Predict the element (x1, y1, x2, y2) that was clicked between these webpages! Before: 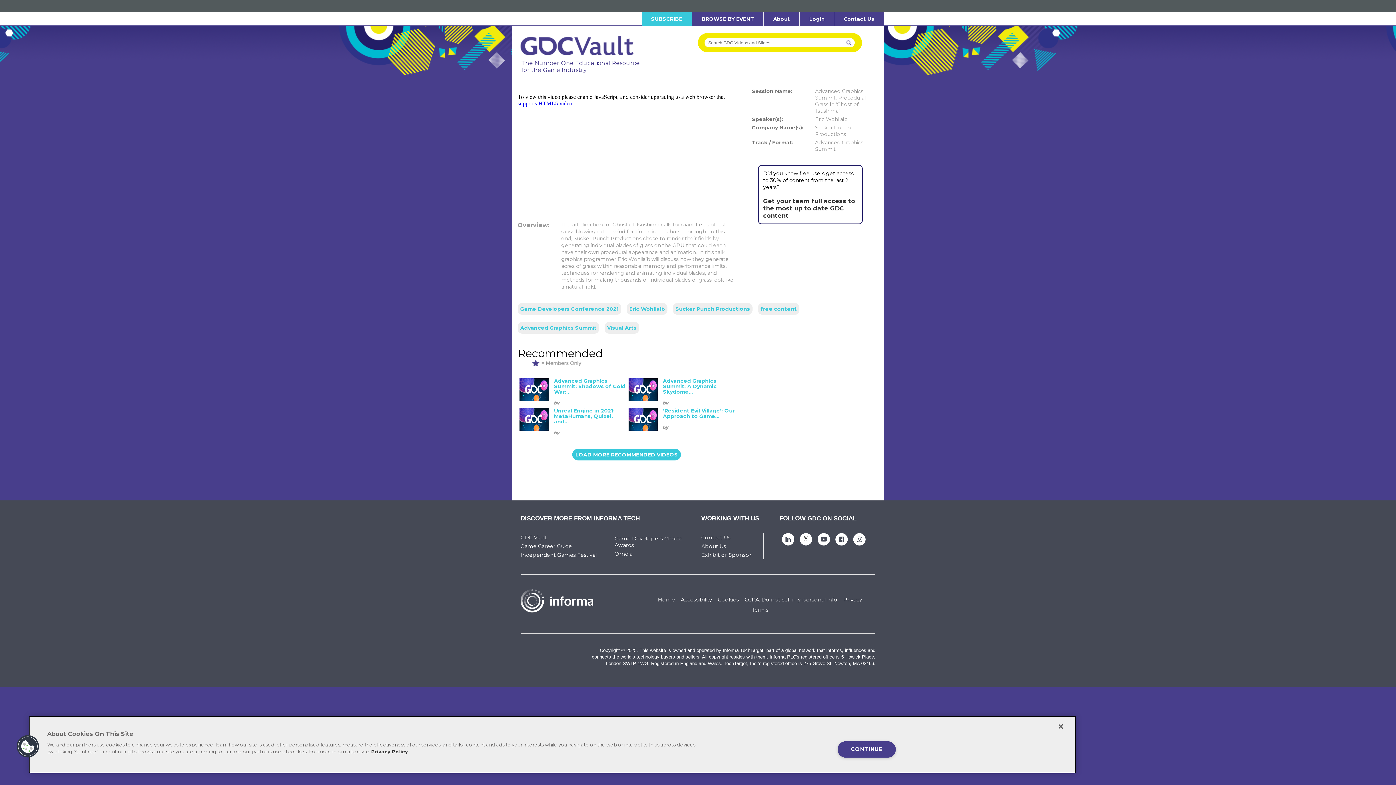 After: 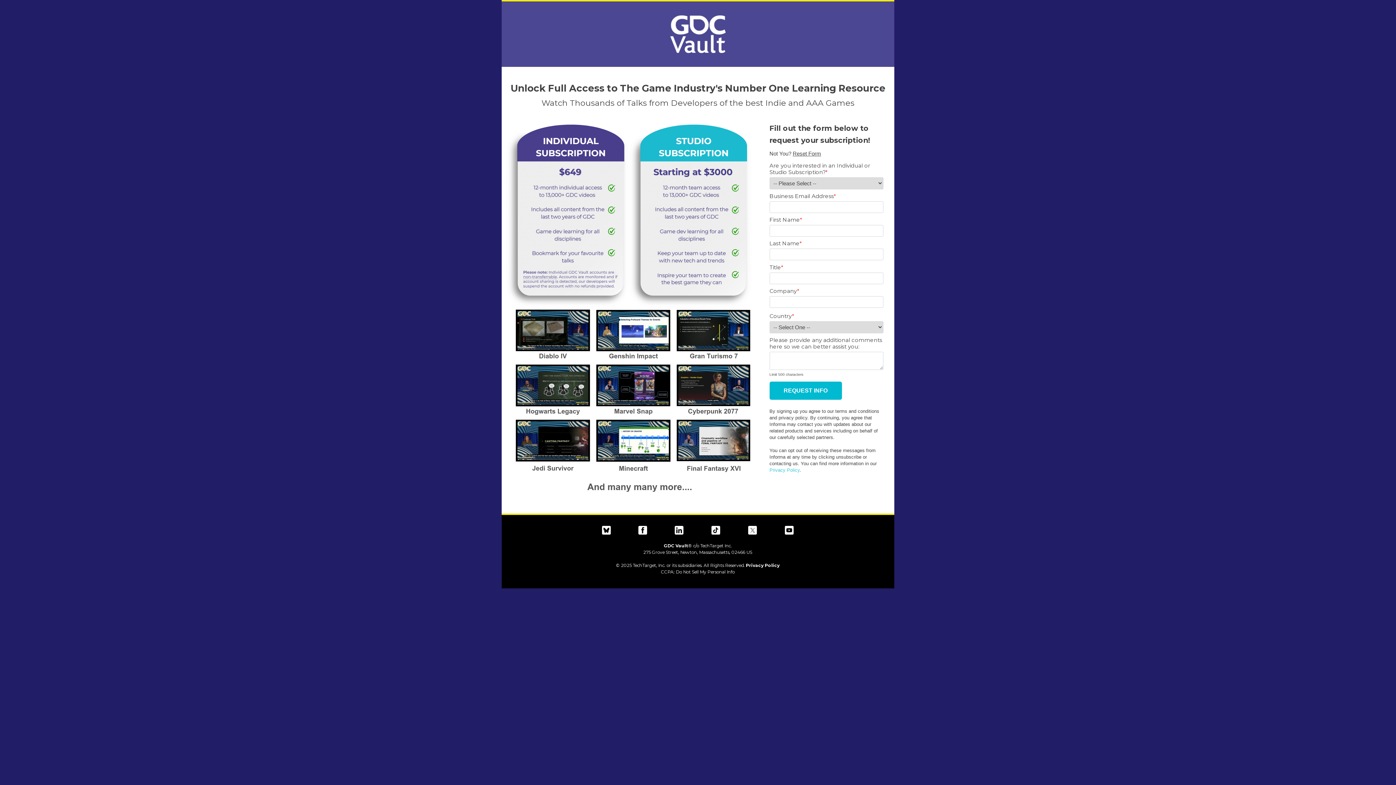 Action: bbox: (641, 12, 692, 25) label: SUBSCRIBE